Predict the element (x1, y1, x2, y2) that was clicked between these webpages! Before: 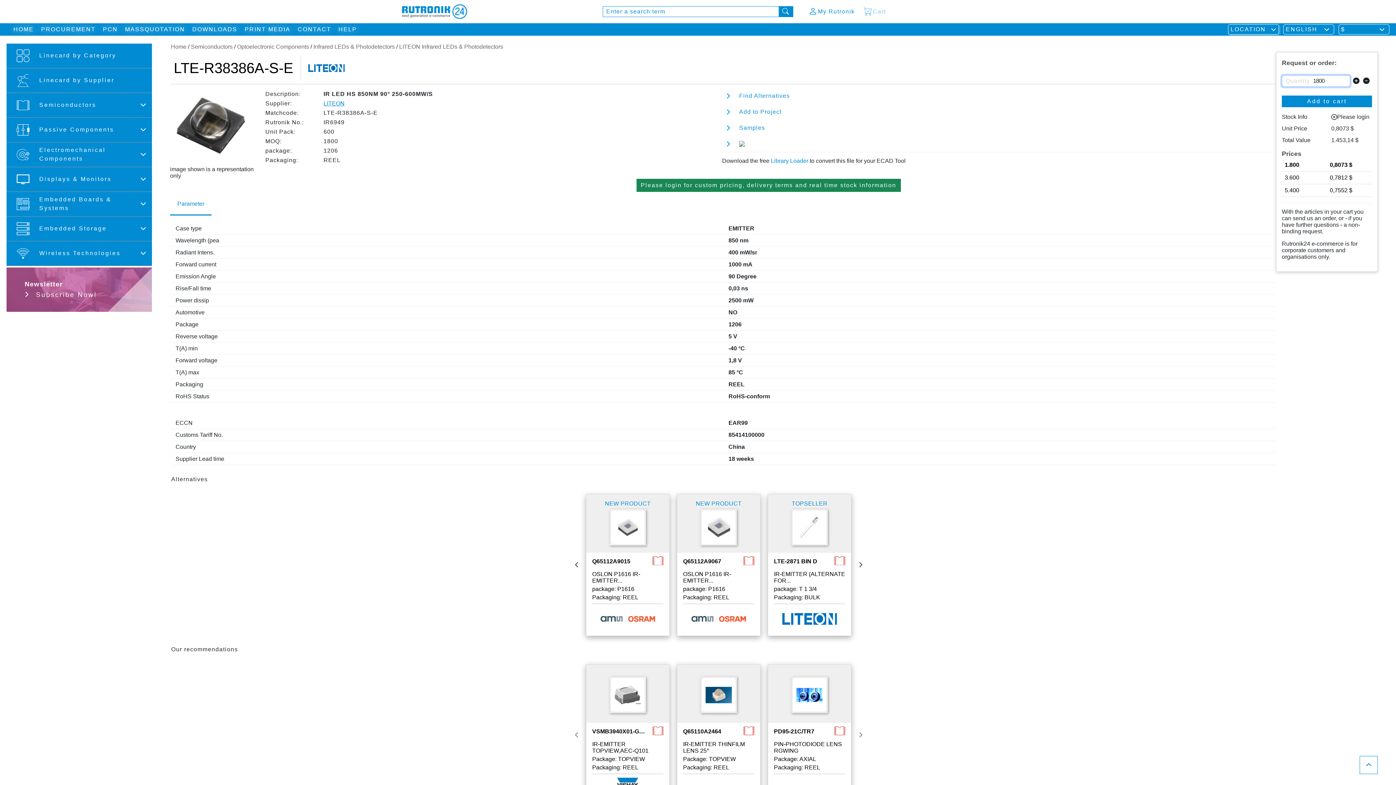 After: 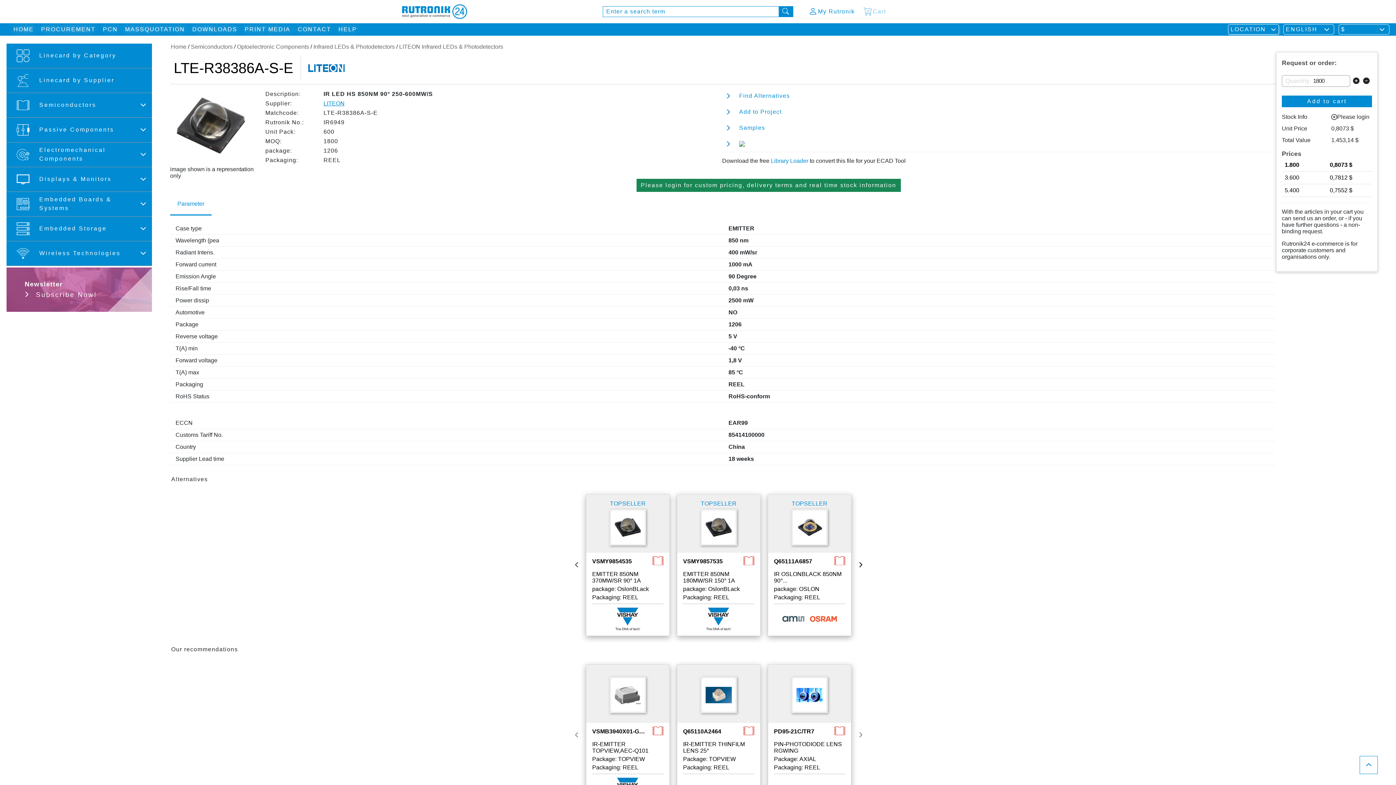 Action: bbox: (851, 488, 869, 642)